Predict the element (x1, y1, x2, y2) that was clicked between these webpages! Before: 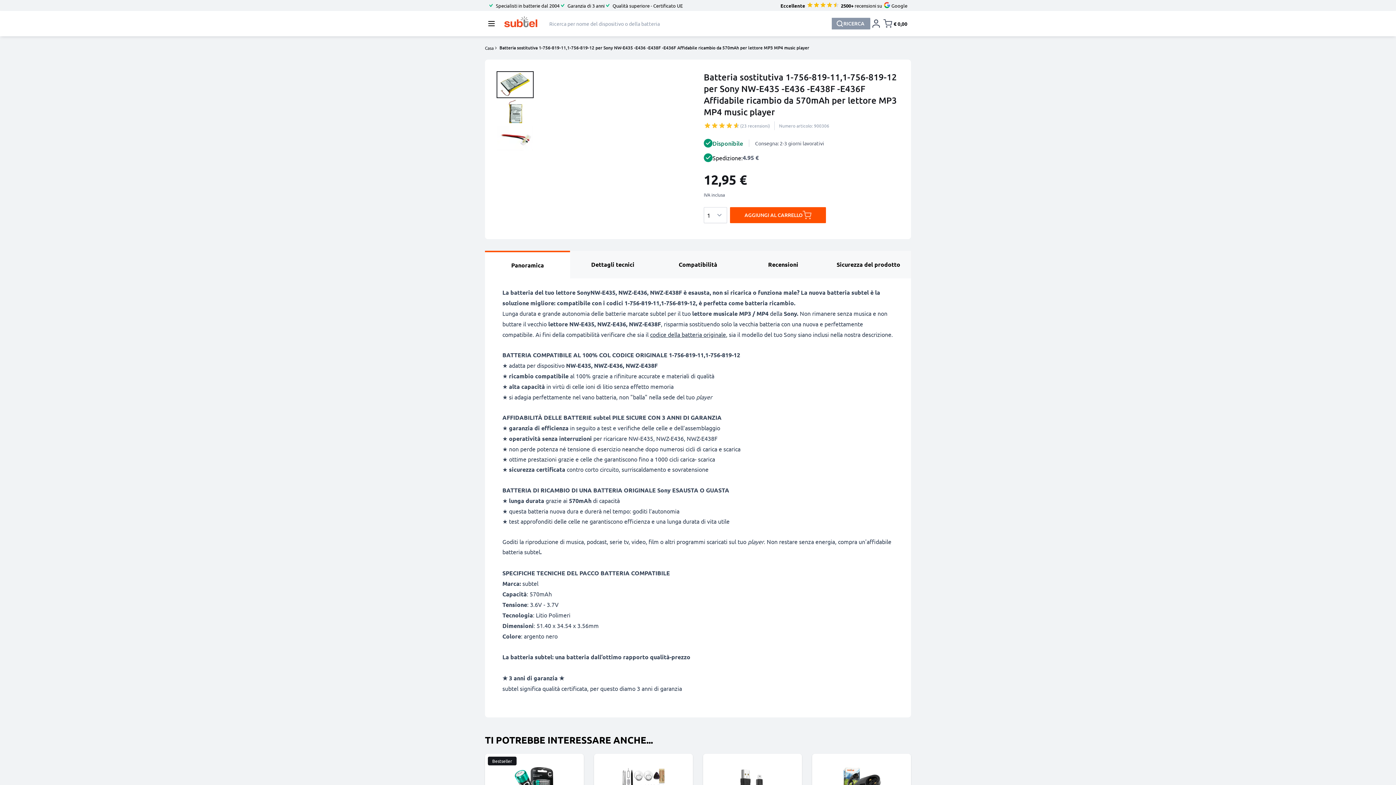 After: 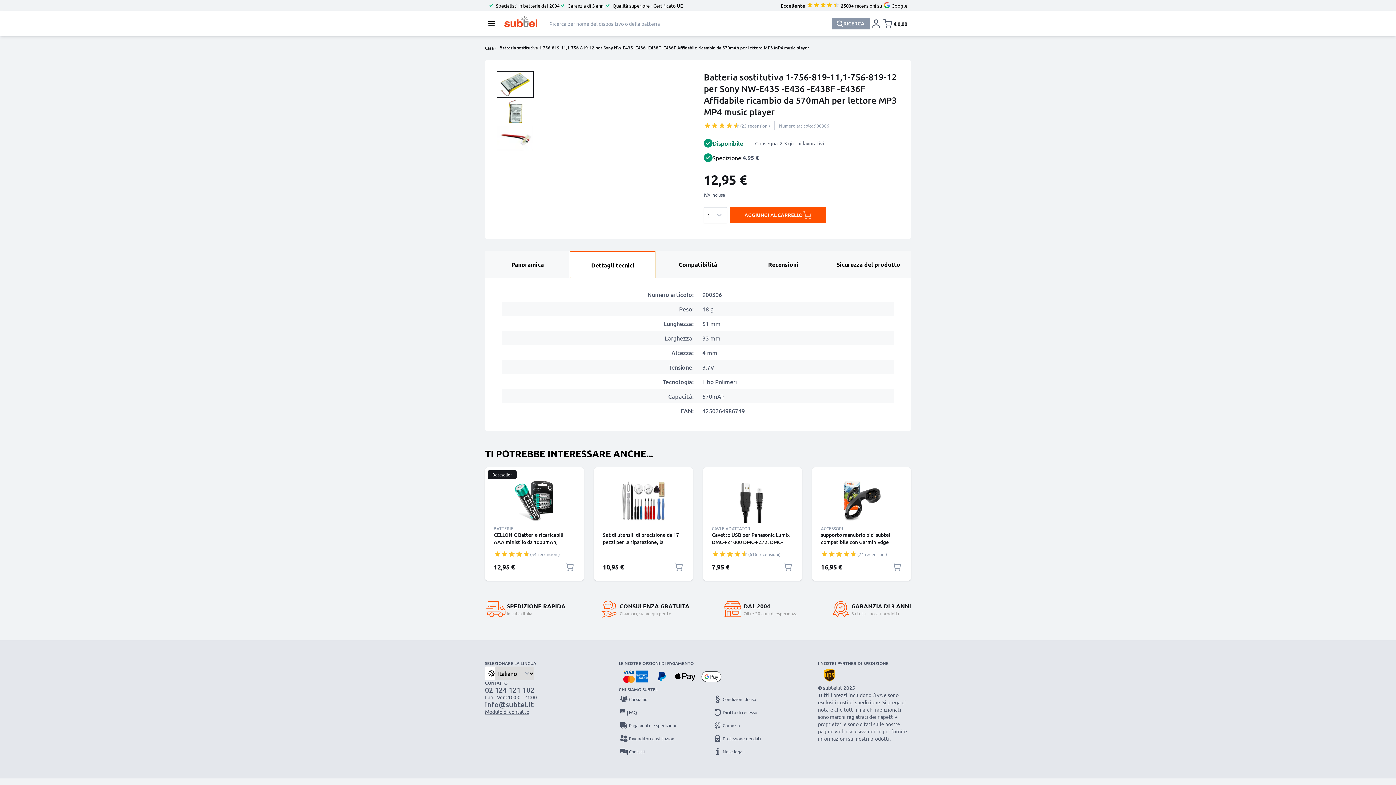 Action: label: Dettagli tecnici bbox: (570, 250, 655, 278)